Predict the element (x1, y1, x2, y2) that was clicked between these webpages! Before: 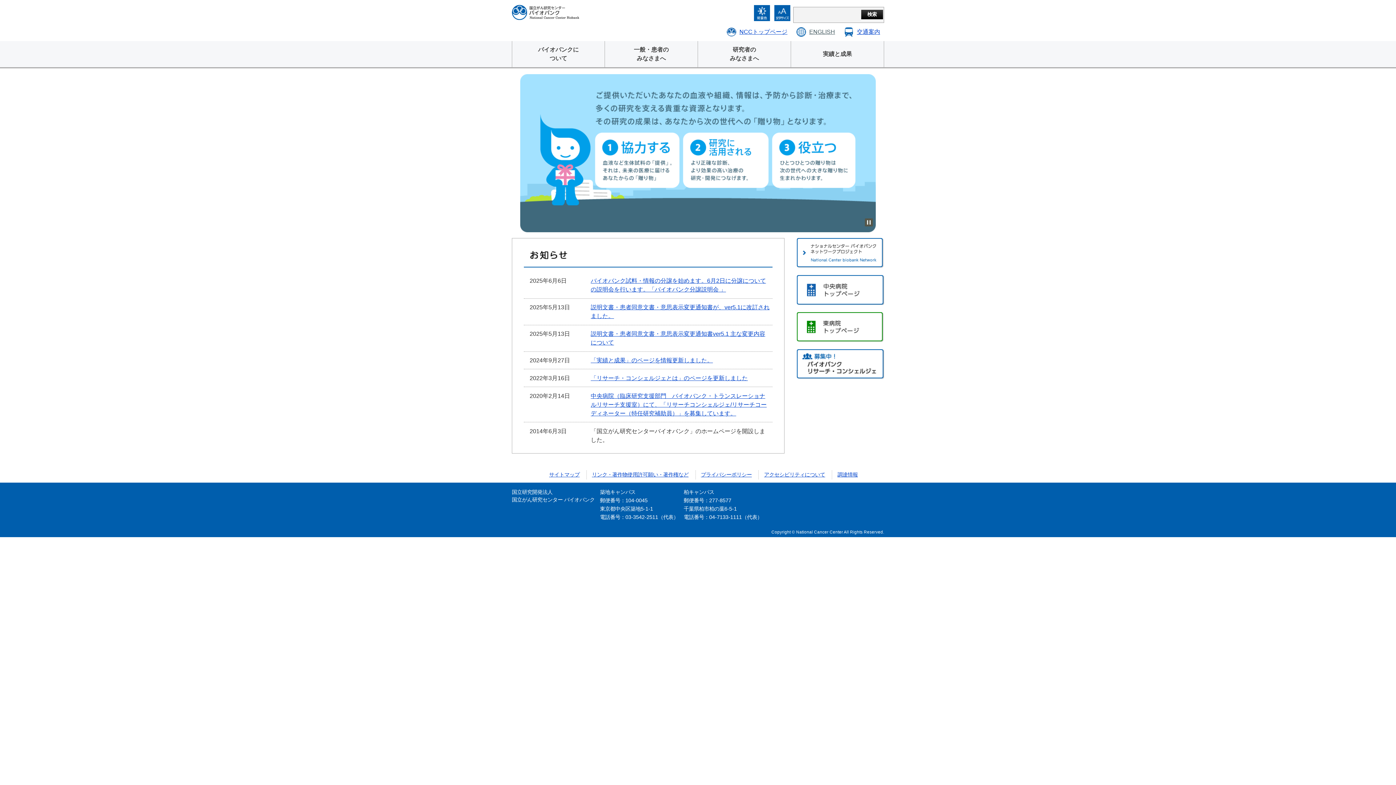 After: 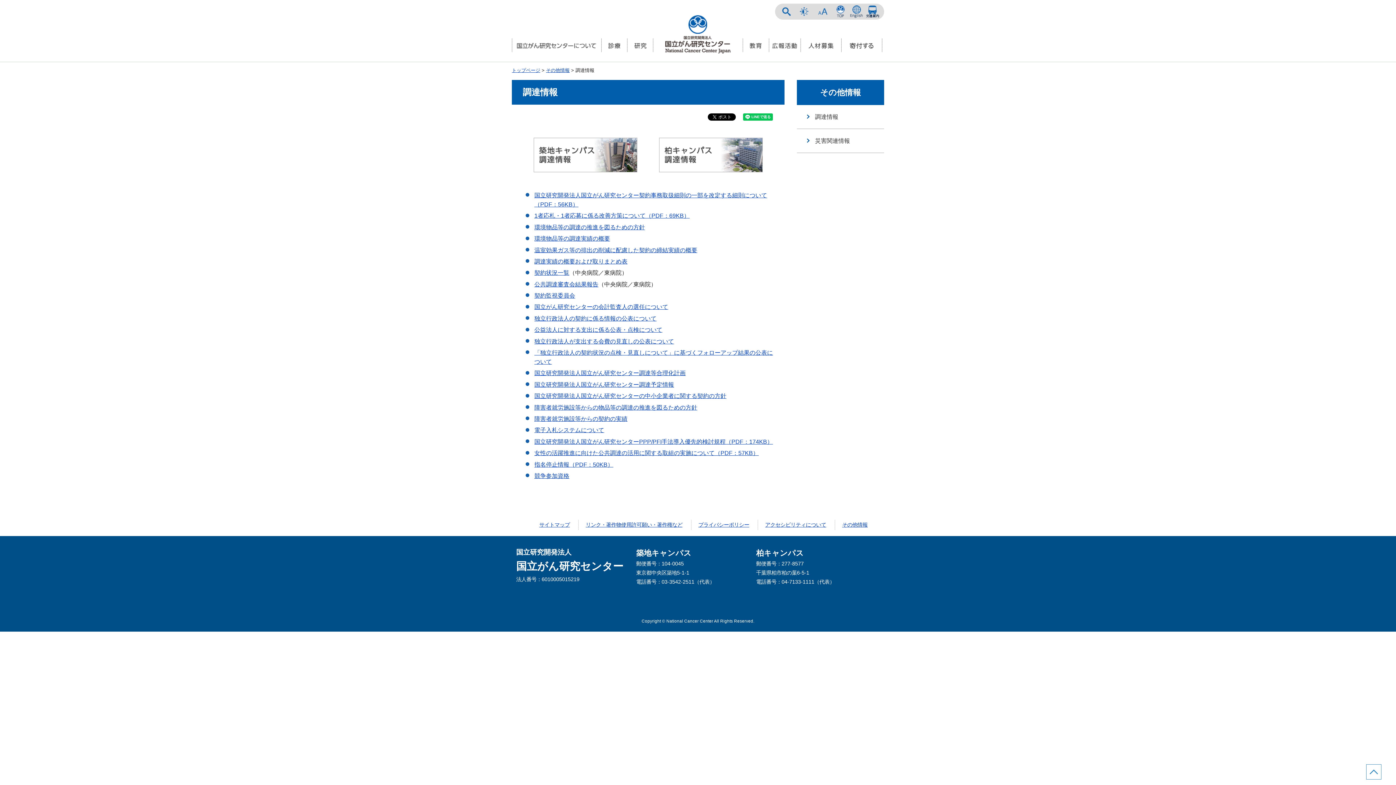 Action: bbox: (837, 360, 858, 366) label: 調達情報